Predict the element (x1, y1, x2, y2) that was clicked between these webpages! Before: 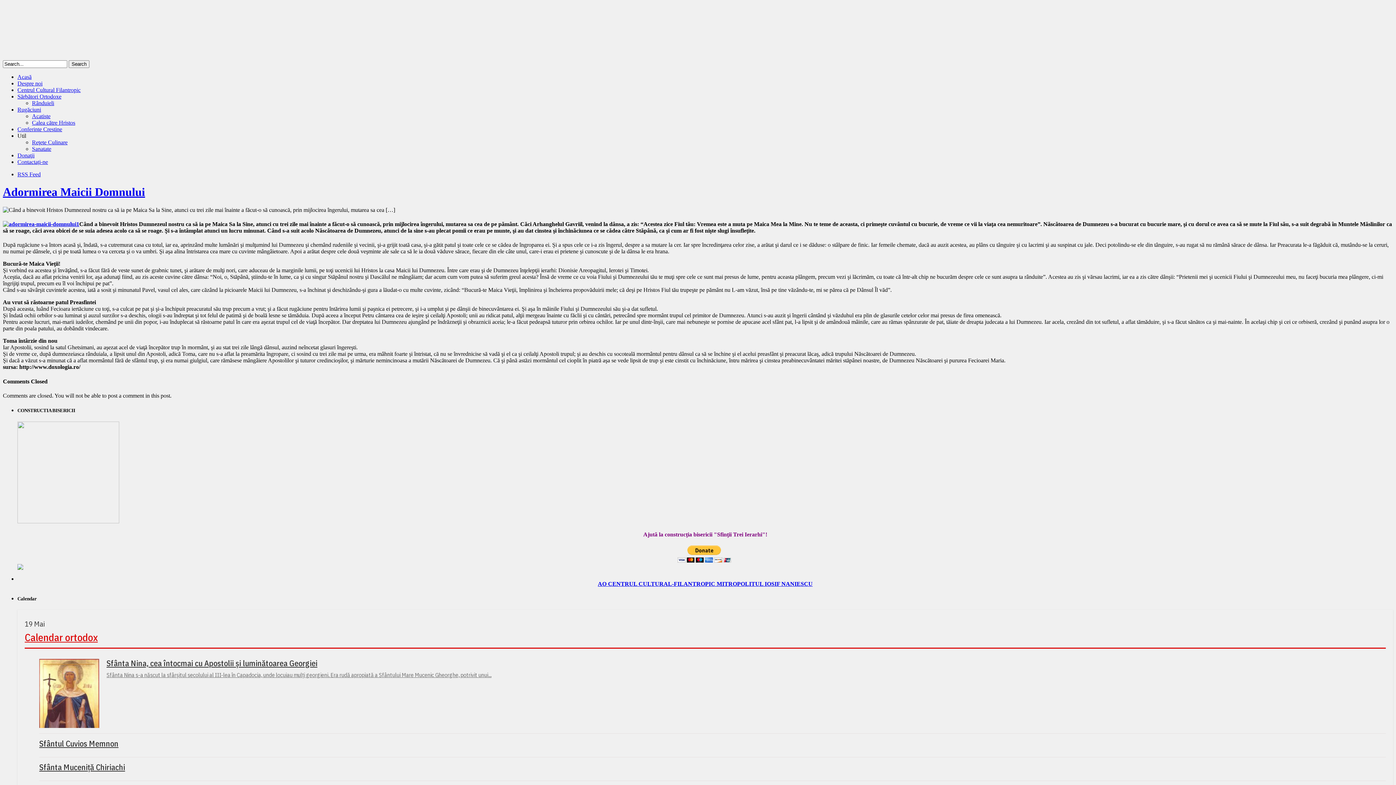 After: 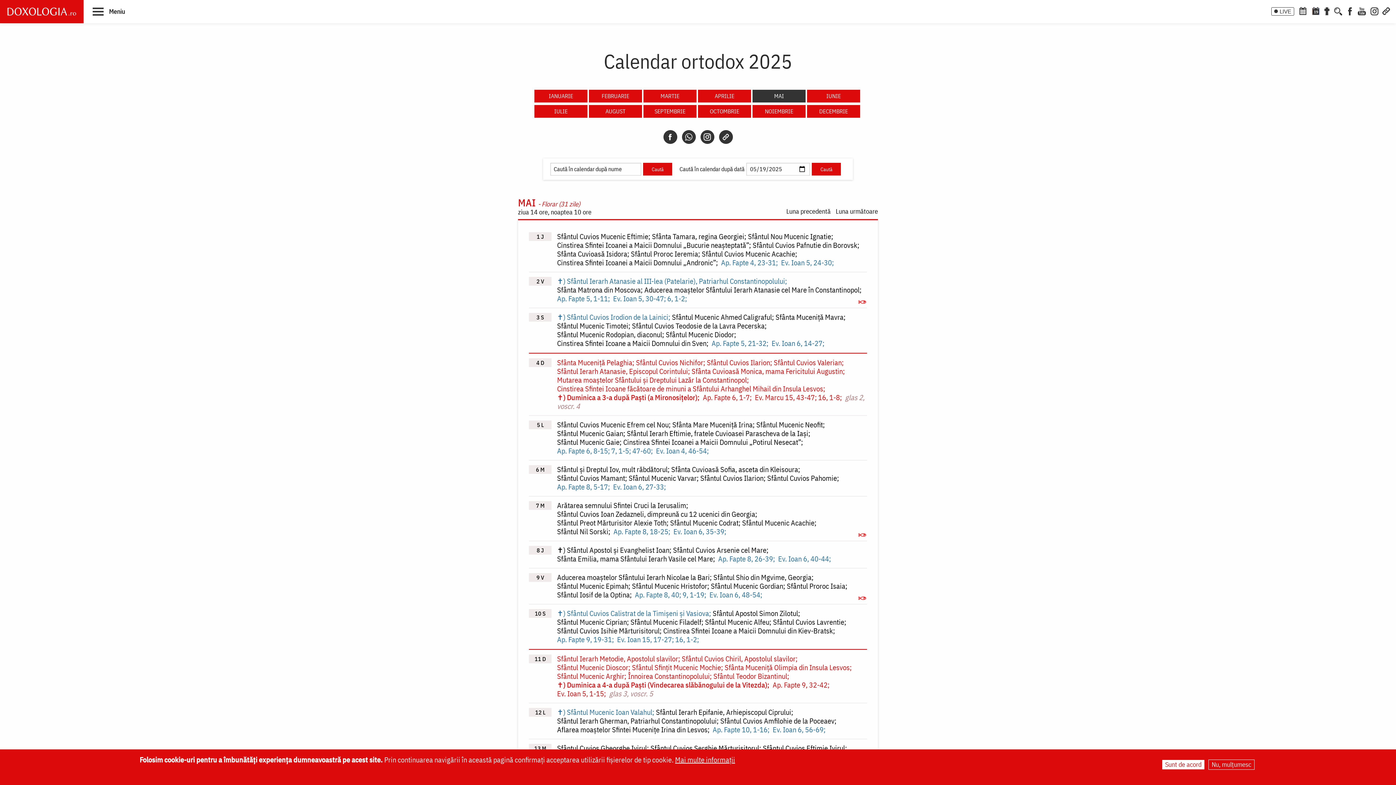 Action: label: Calendar ortodox bbox: (24, 630, 1386, 644)